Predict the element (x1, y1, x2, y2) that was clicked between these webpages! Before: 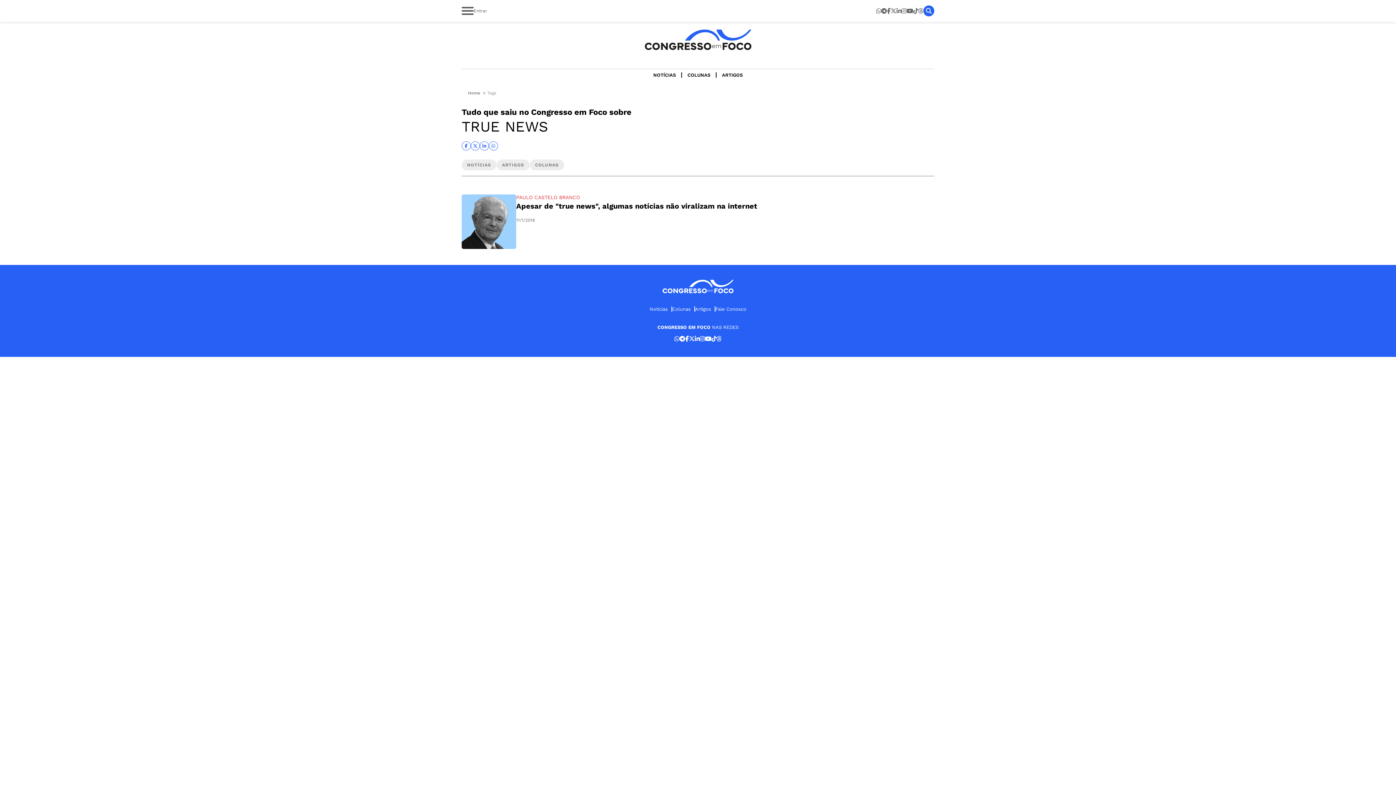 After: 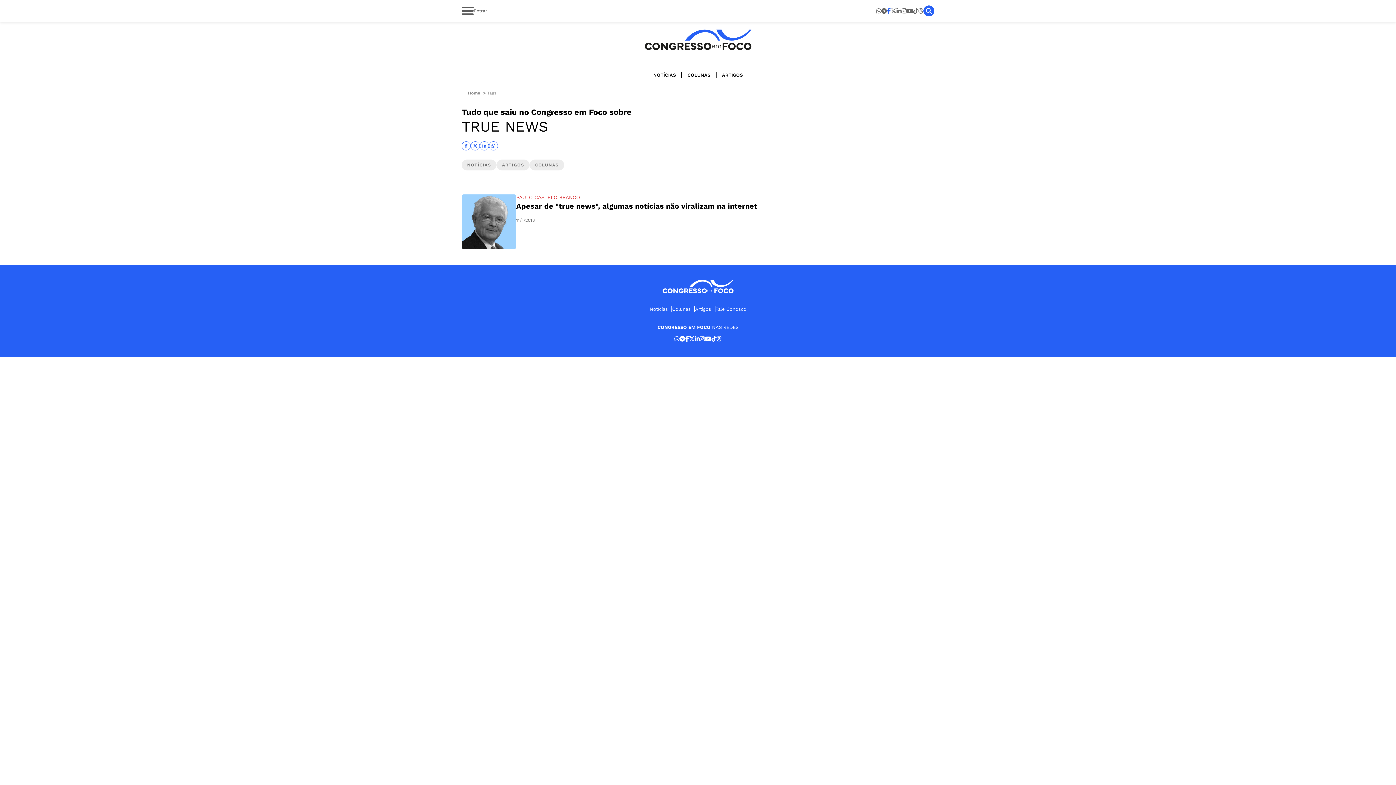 Action: bbox: (887, 7, 890, 14)